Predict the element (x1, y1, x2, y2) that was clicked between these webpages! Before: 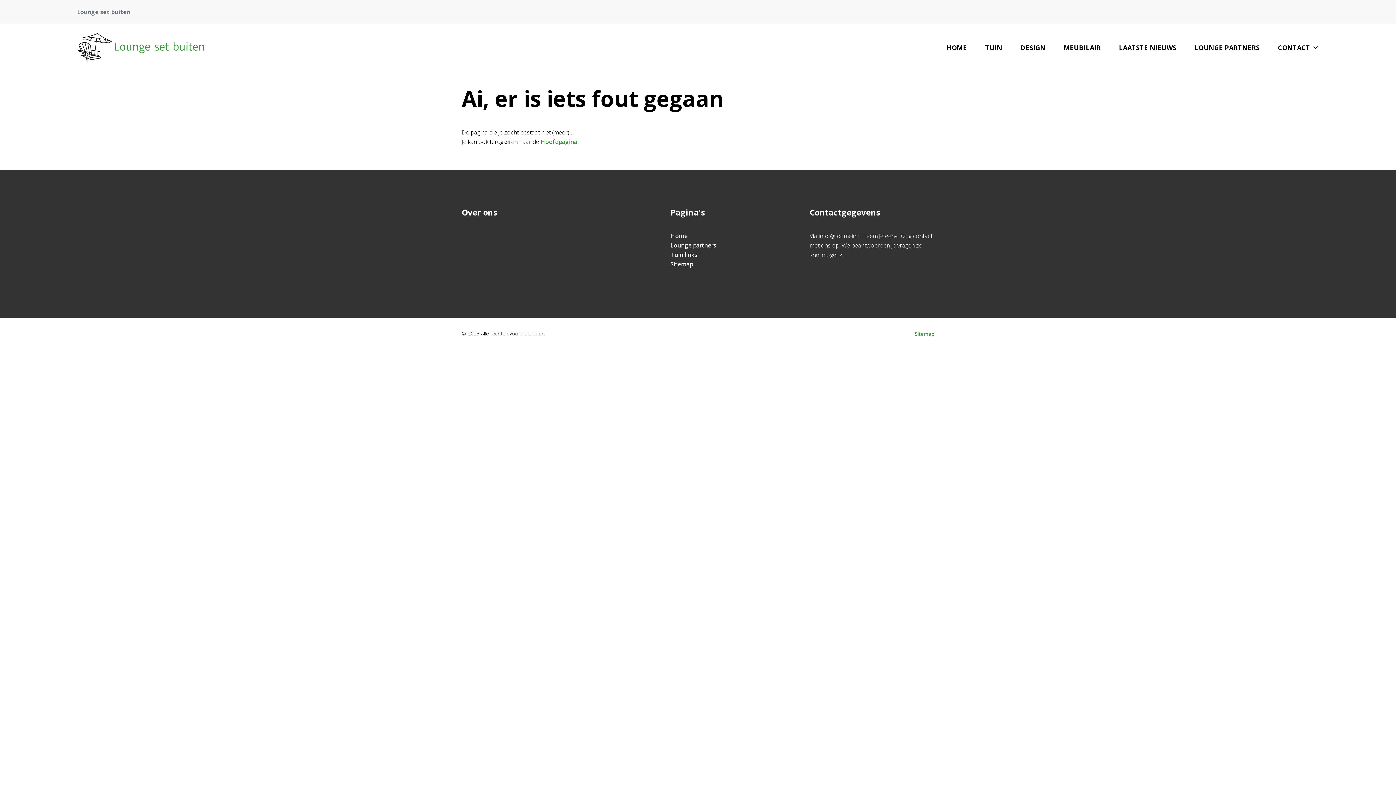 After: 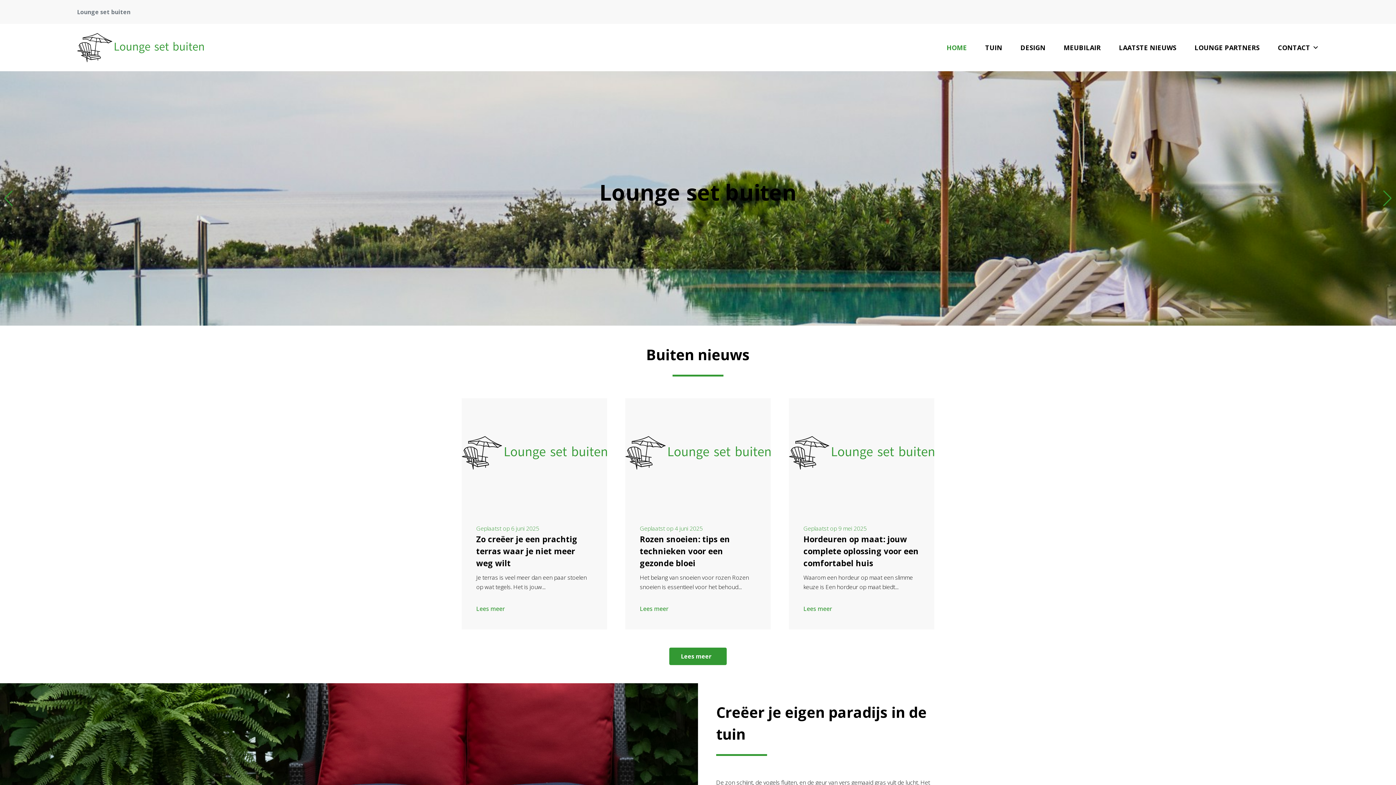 Action: bbox: (77, 33, 203, 62)